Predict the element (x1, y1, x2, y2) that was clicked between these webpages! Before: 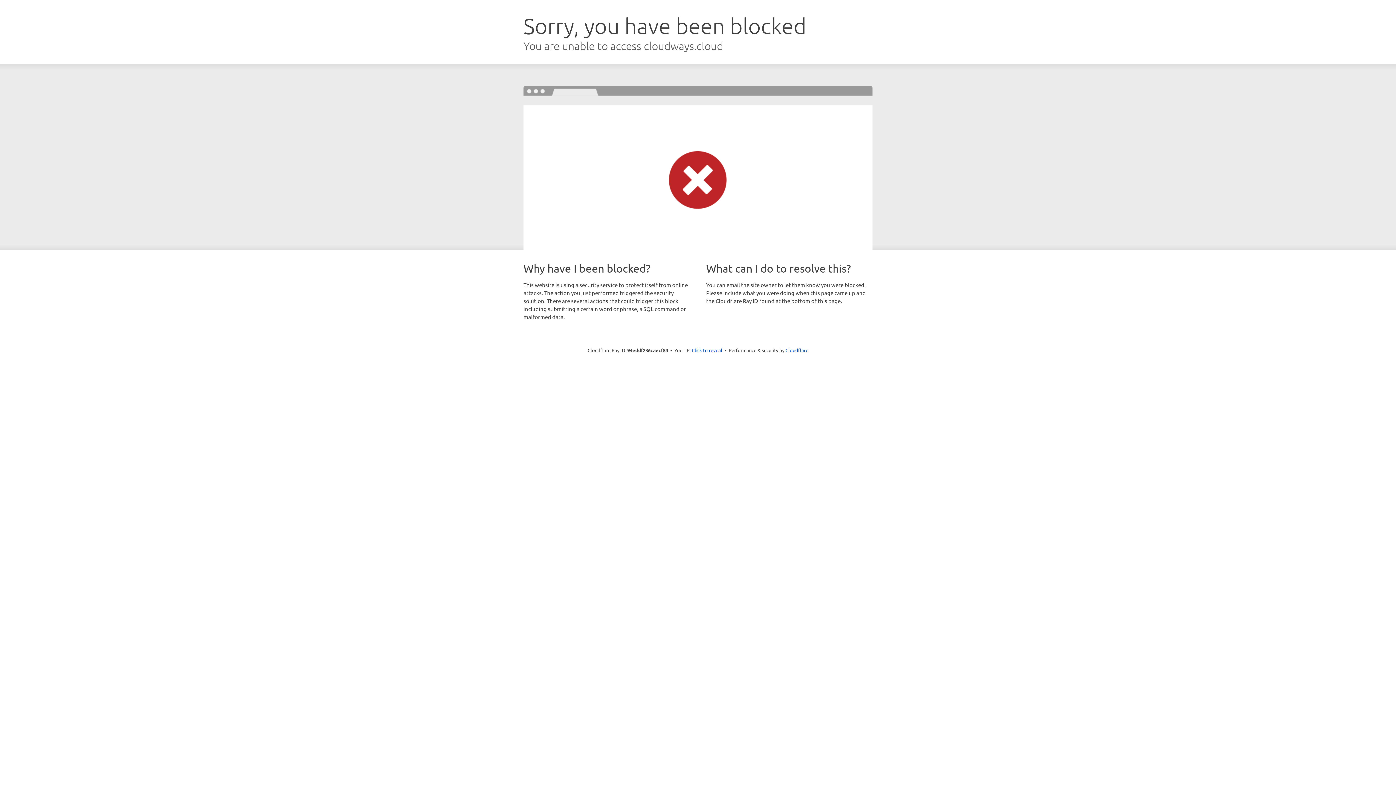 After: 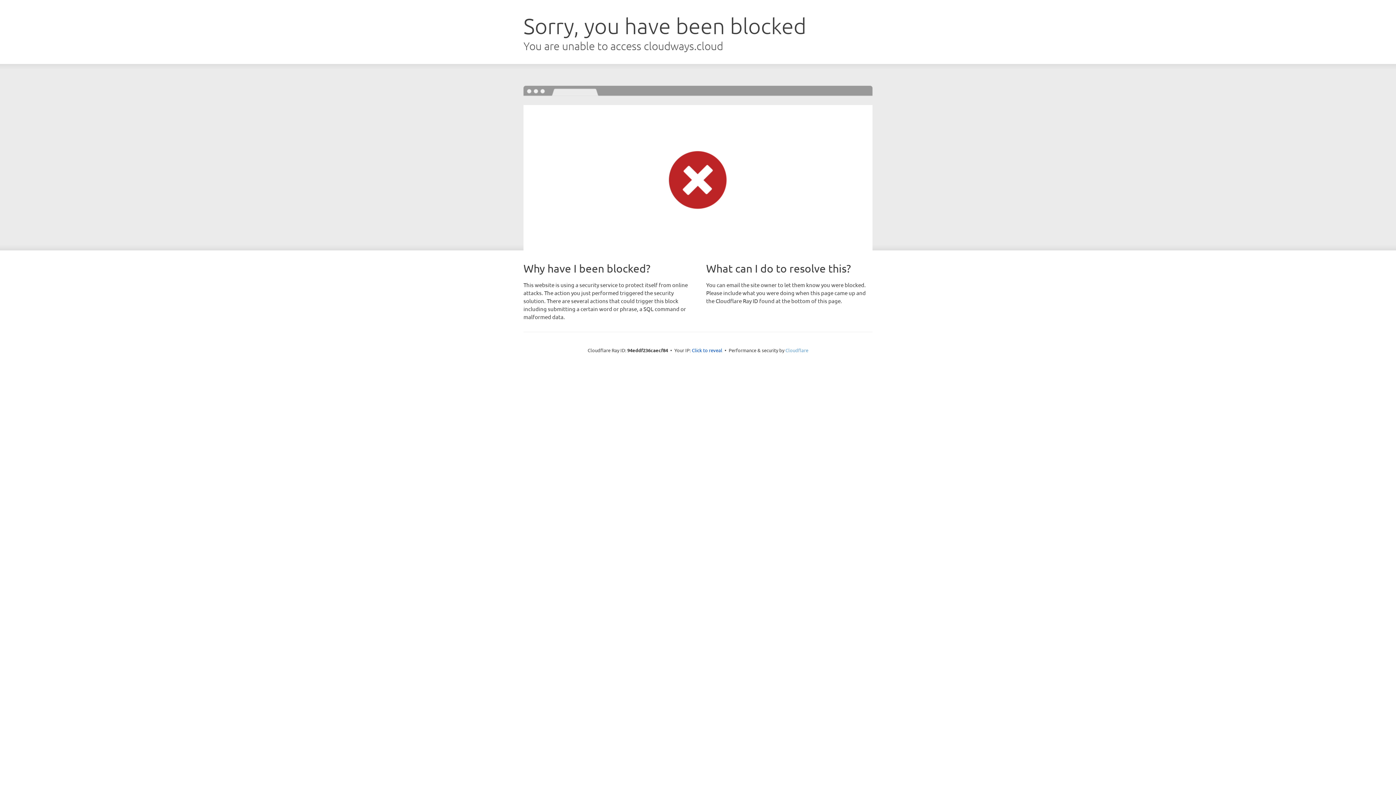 Action: label: Cloudflare bbox: (785, 347, 808, 353)